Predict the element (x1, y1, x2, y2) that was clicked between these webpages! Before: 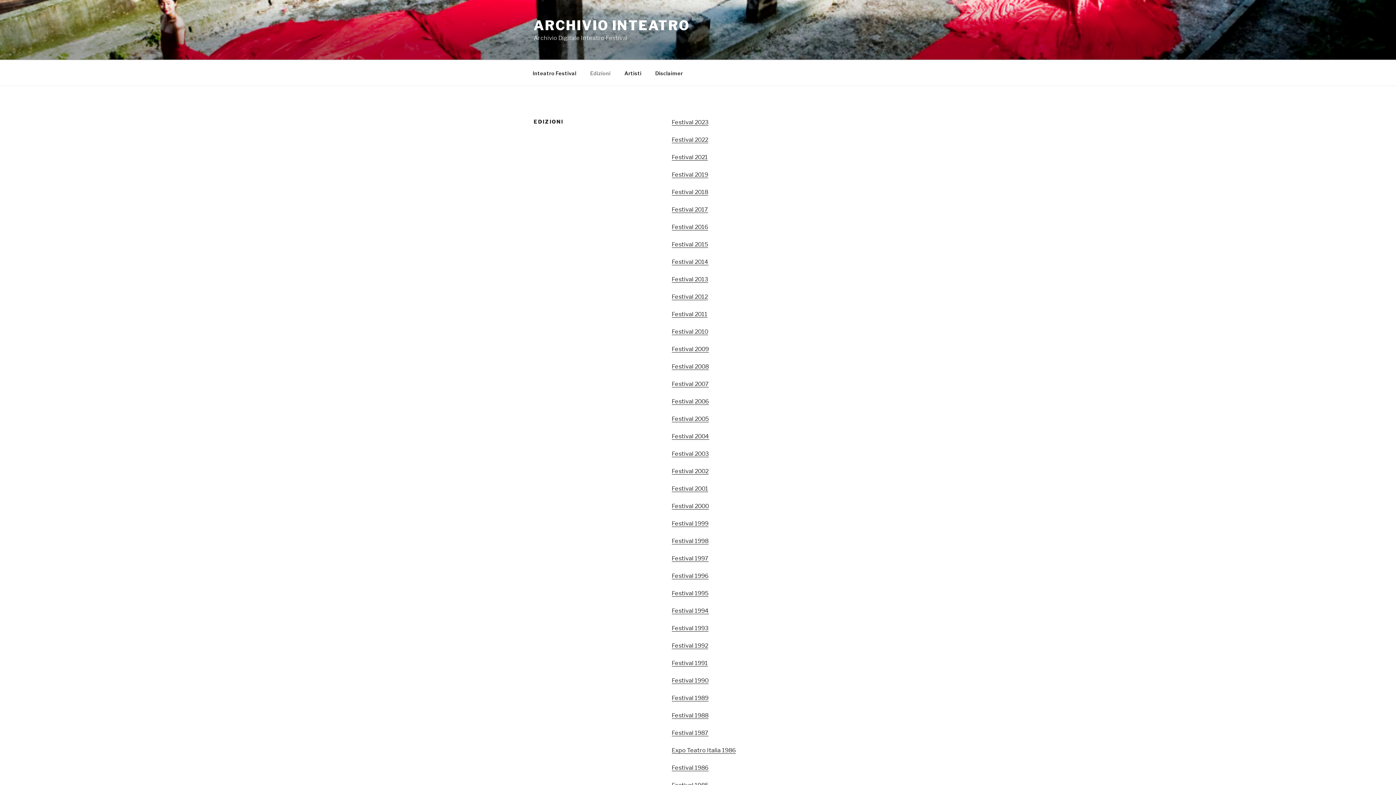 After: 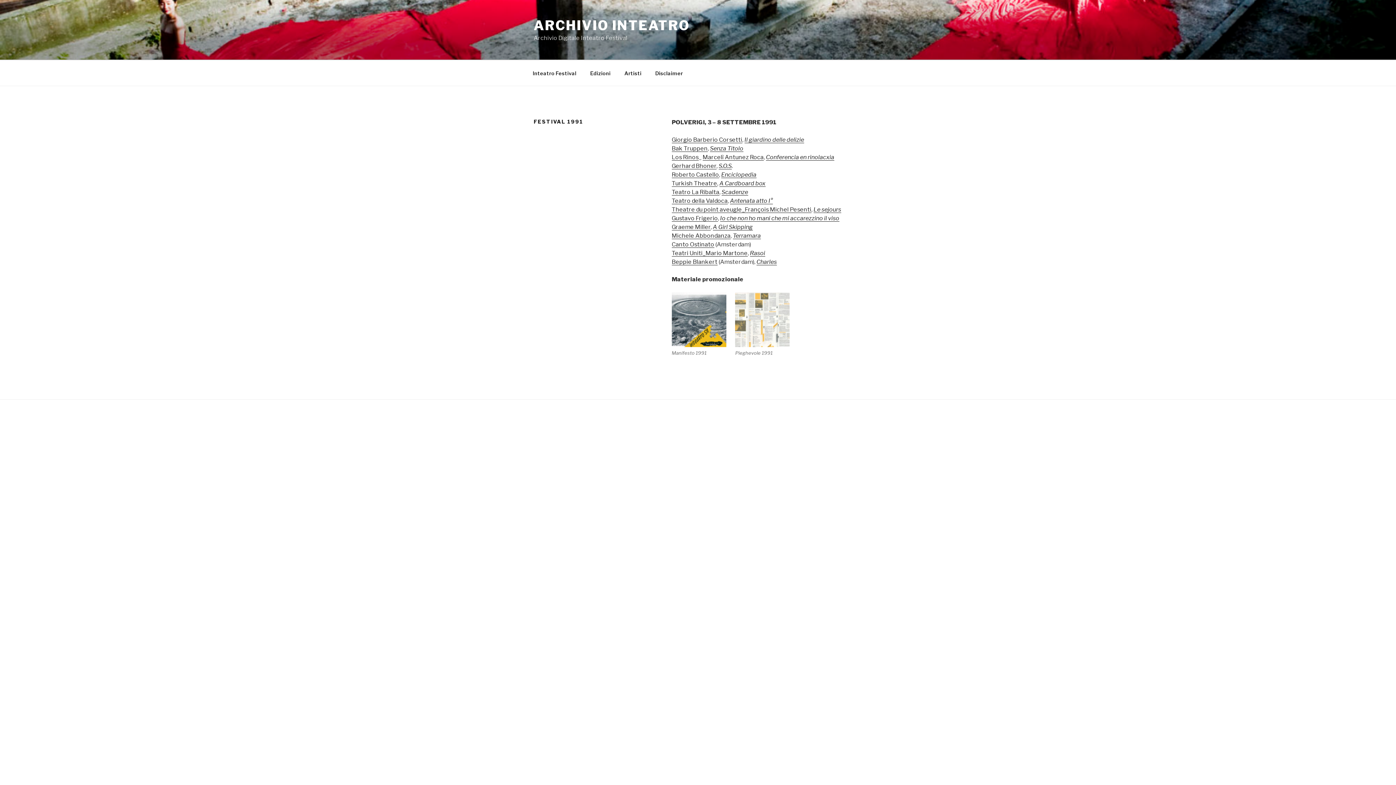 Action: bbox: (671, 660, 707, 666) label: Festival 1991